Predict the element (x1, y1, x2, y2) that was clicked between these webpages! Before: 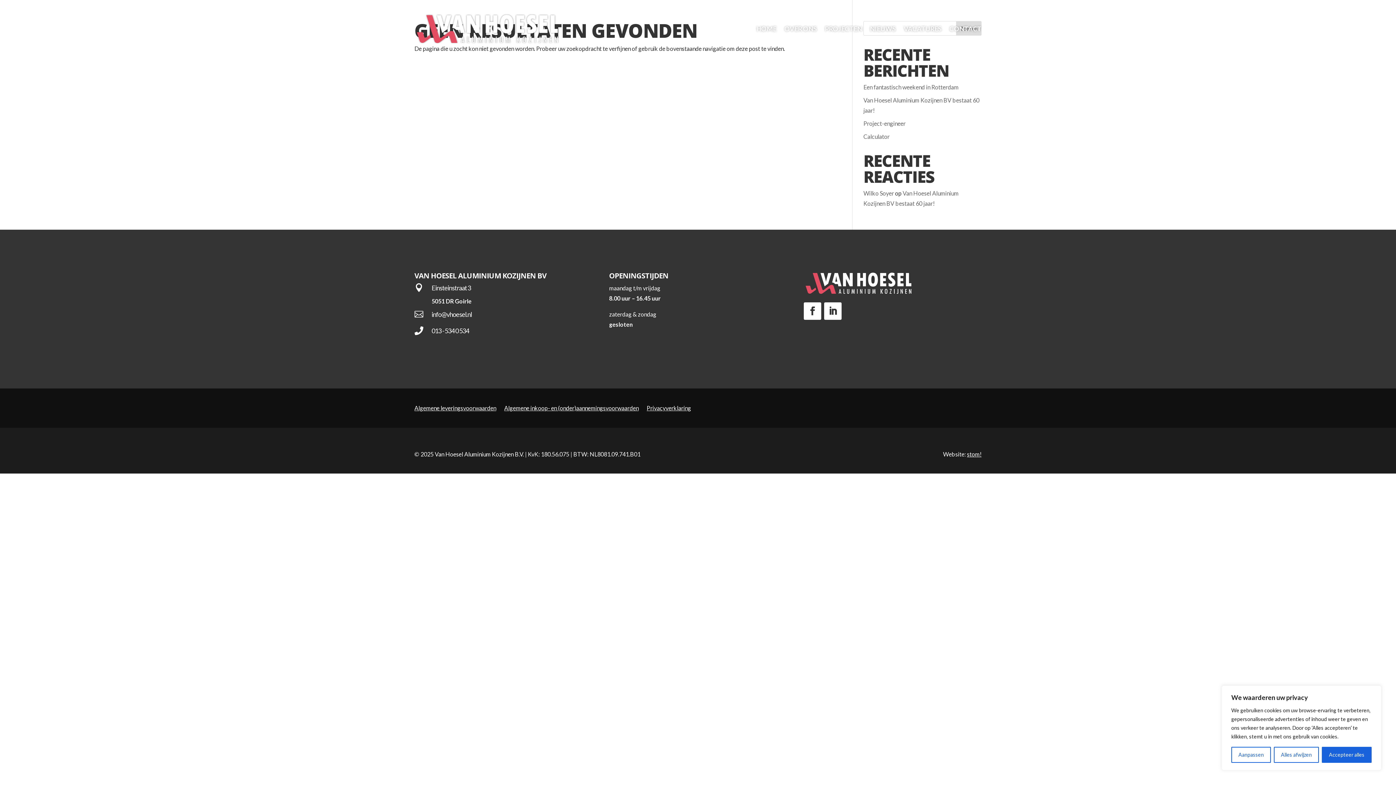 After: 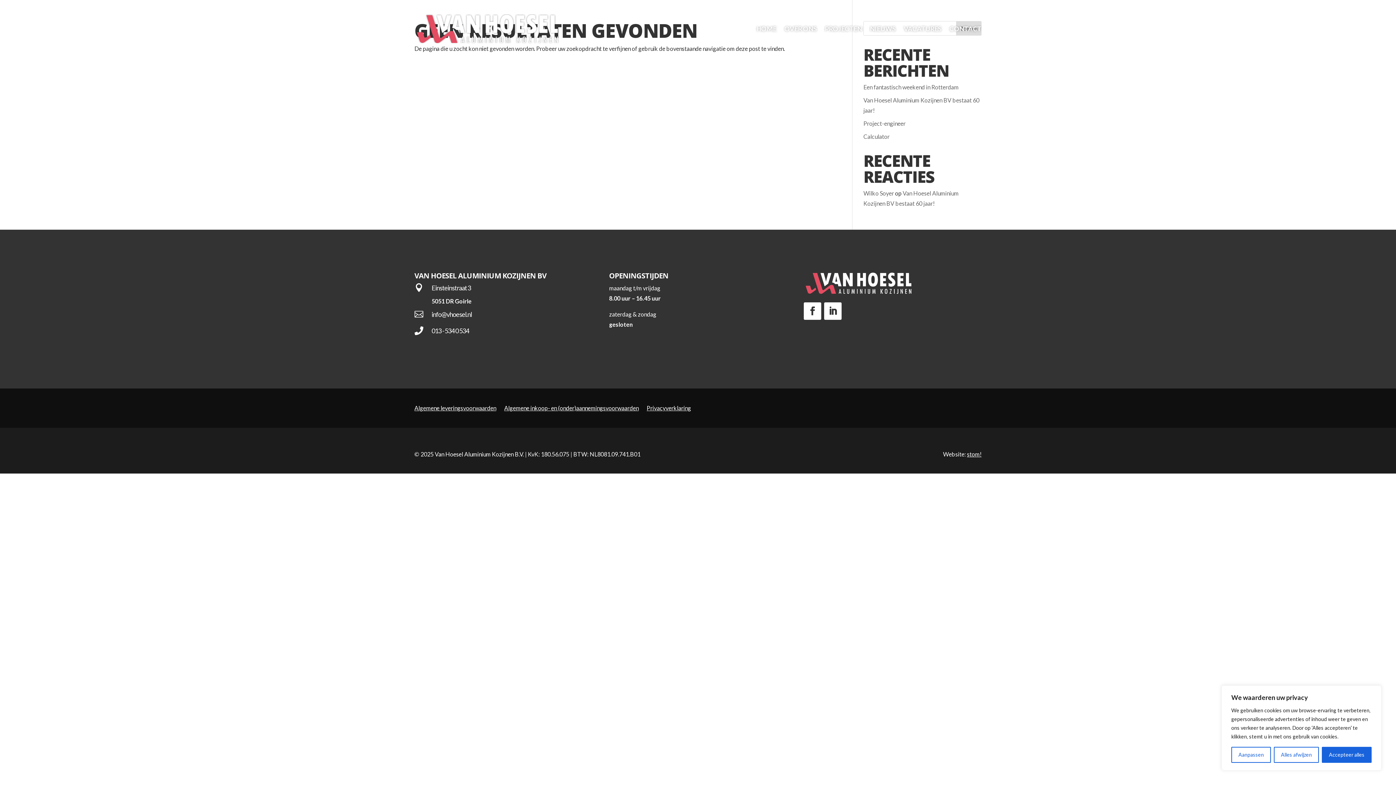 Action: label:  bbox: (414, 310, 426, 318)